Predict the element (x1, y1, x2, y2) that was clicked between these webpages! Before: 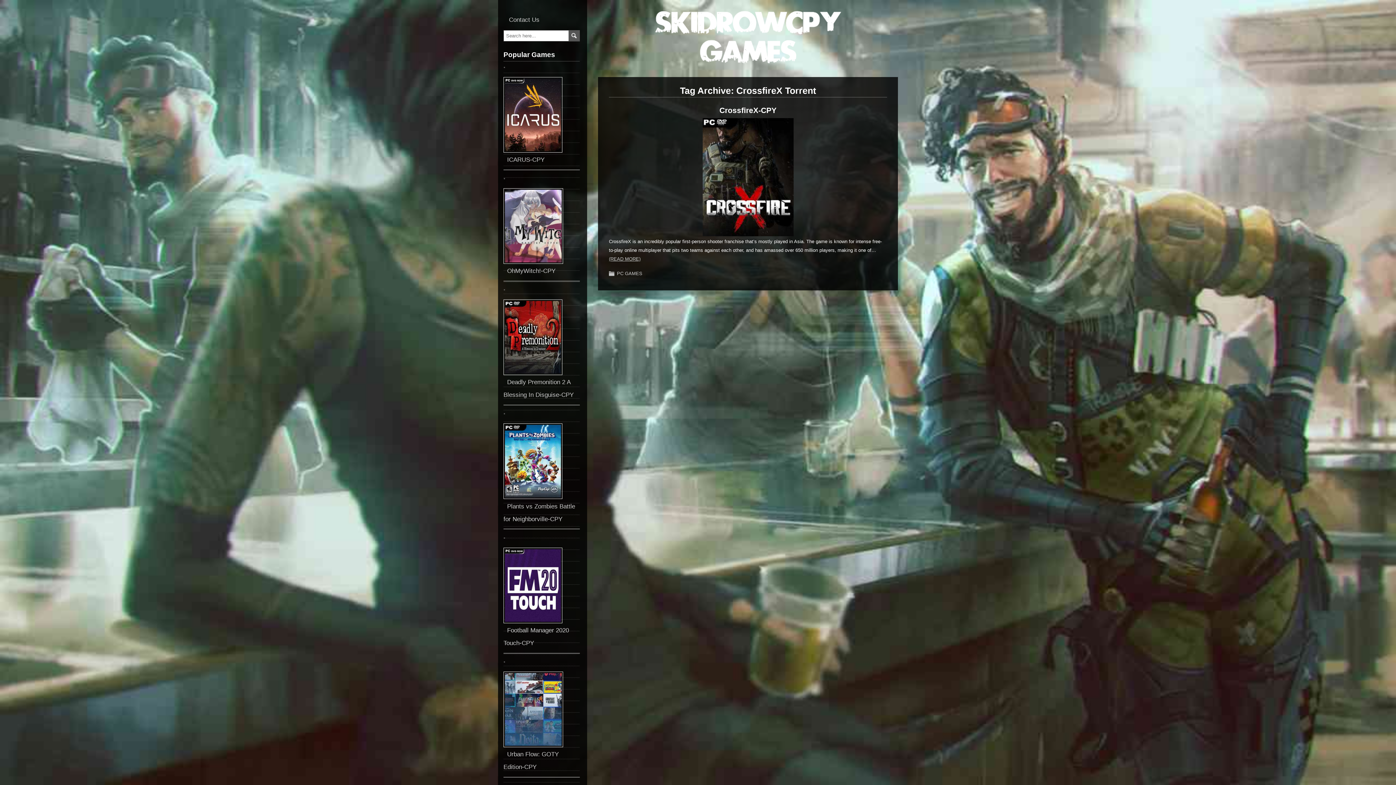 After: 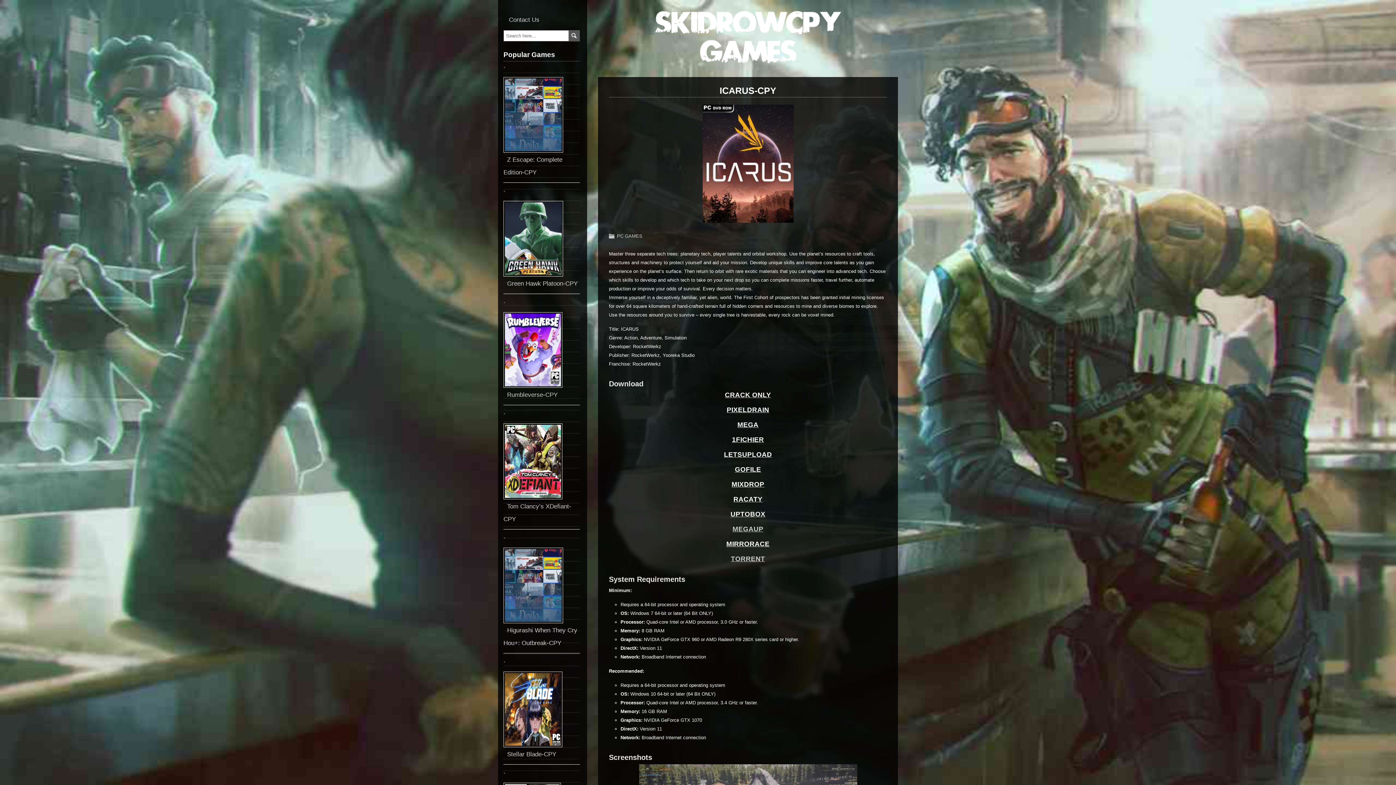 Action: bbox: (503, 66, 580, 152)